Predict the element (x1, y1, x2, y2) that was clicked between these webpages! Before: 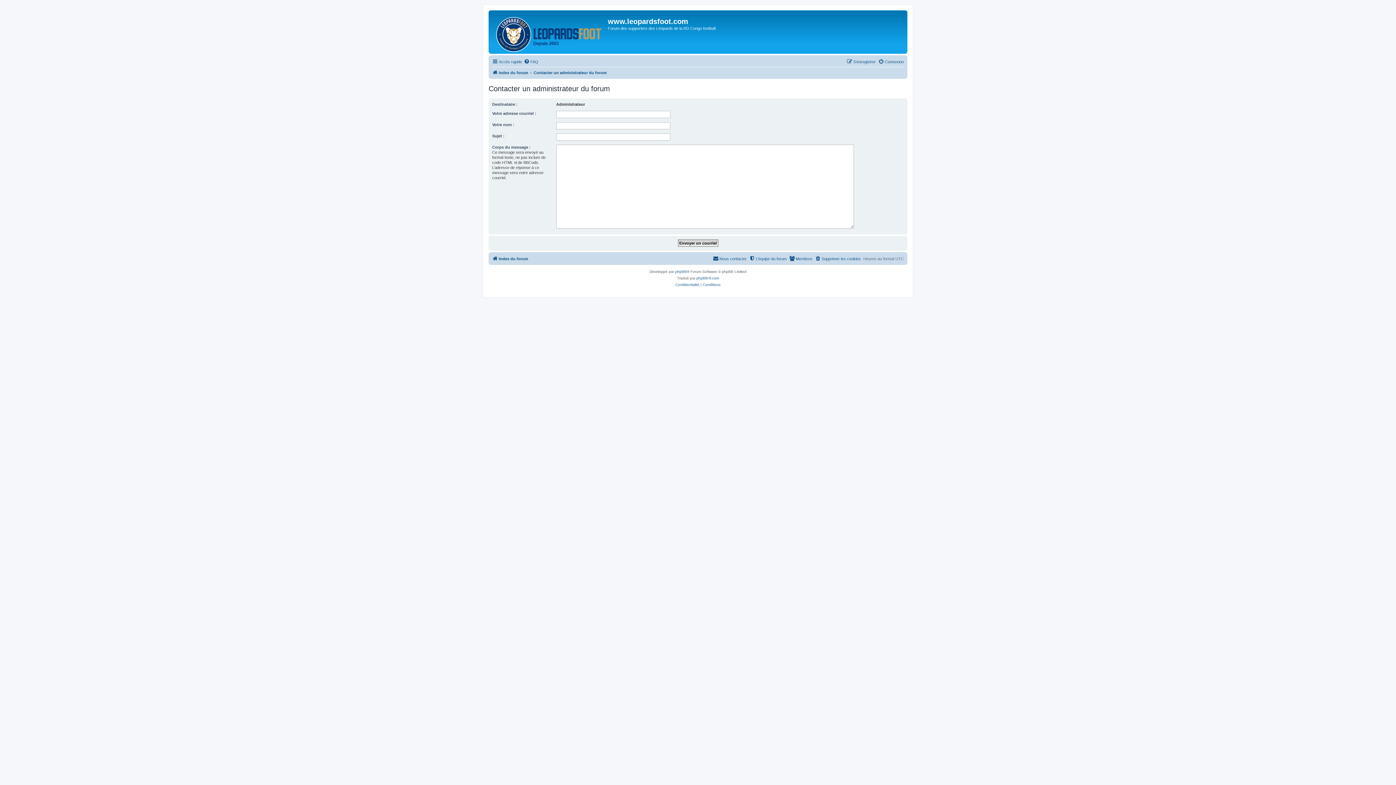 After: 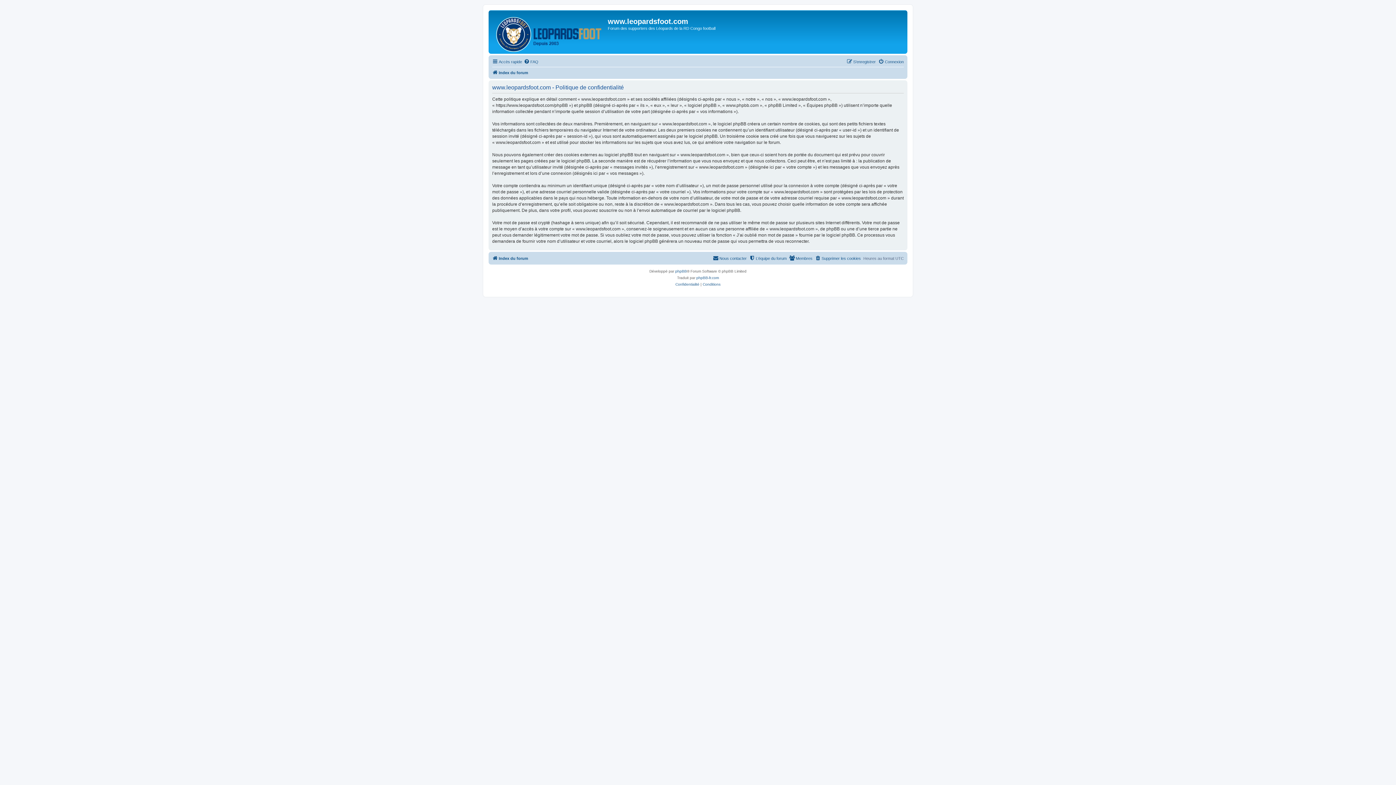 Action: bbox: (675, 281, 699, 288) label: Confidentialité